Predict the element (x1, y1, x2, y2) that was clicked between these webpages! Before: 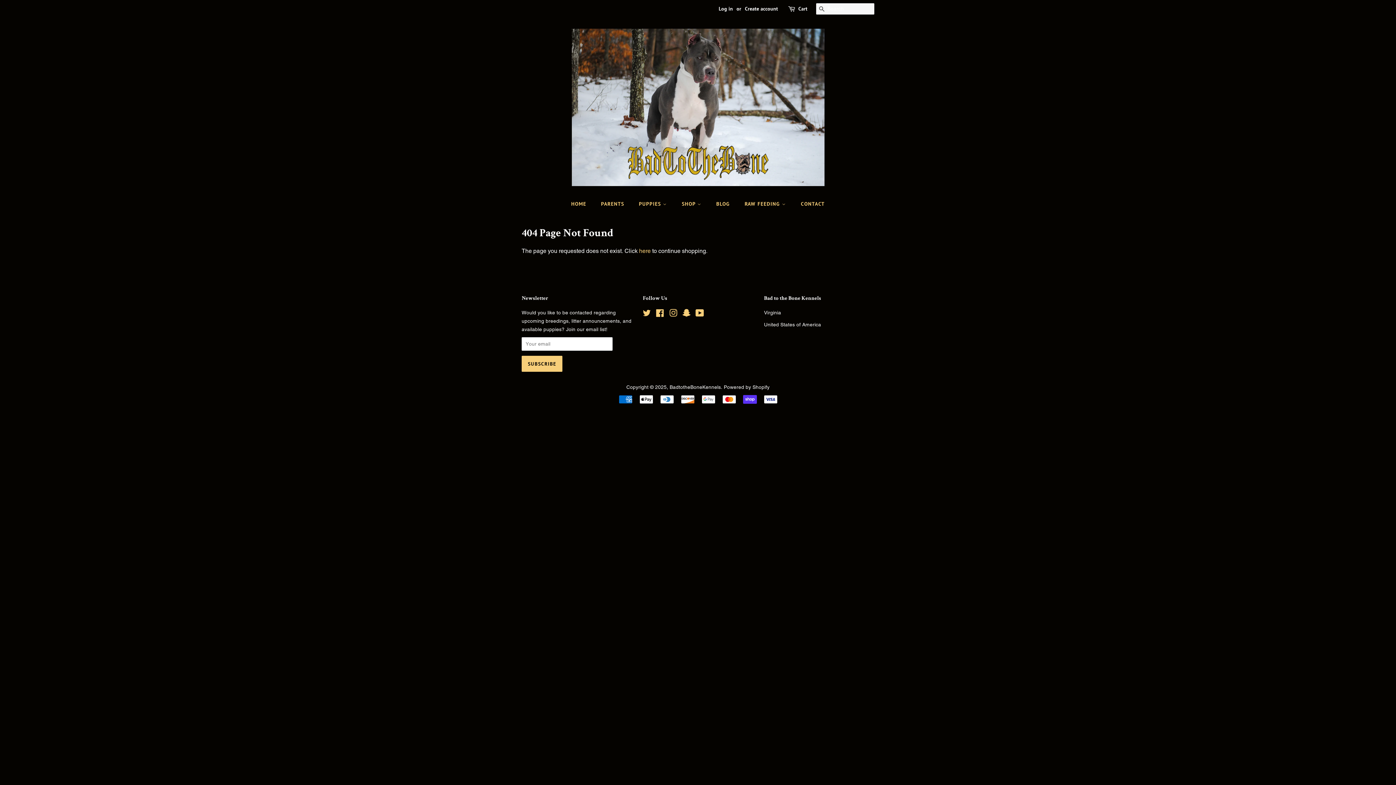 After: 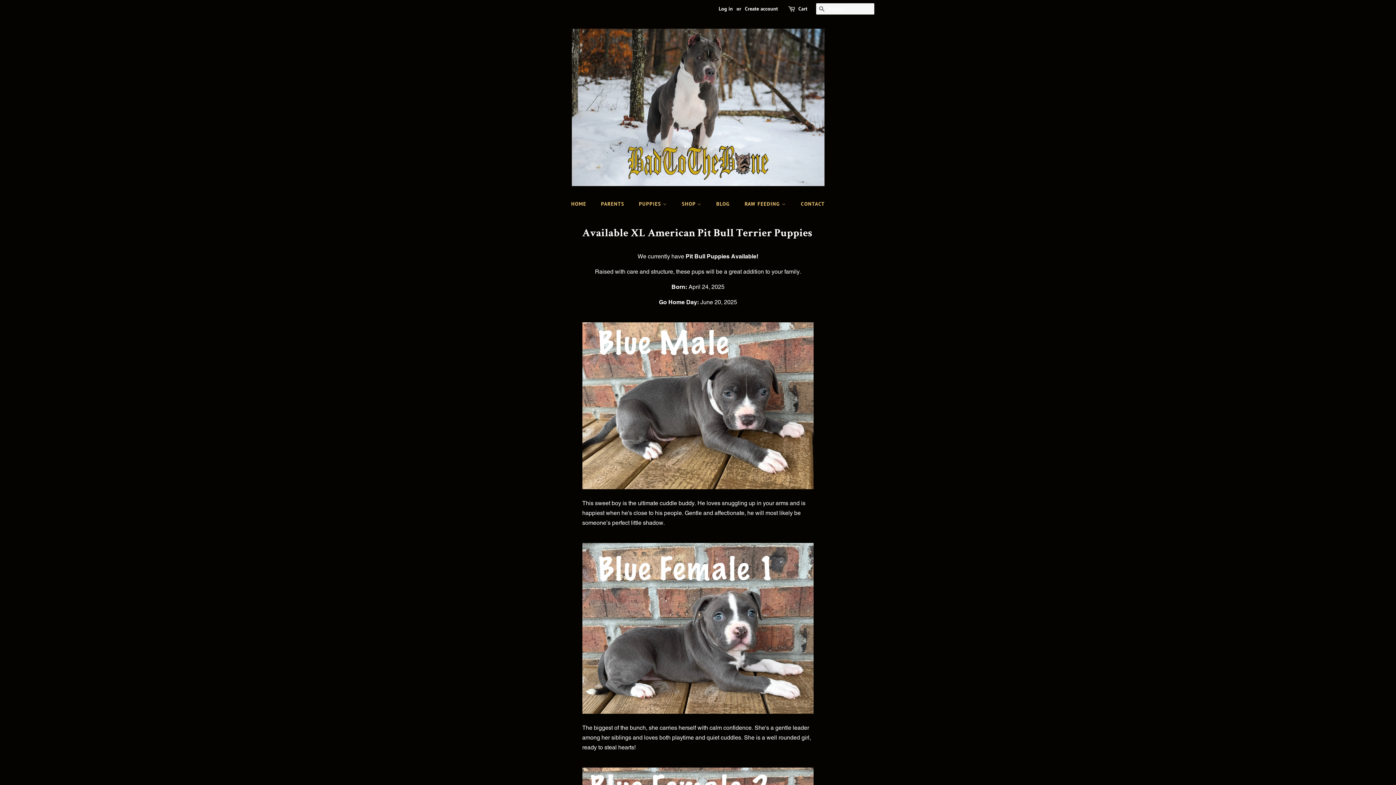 Action: label: PUPPIES  bbox: (633, 197, 674, 210)